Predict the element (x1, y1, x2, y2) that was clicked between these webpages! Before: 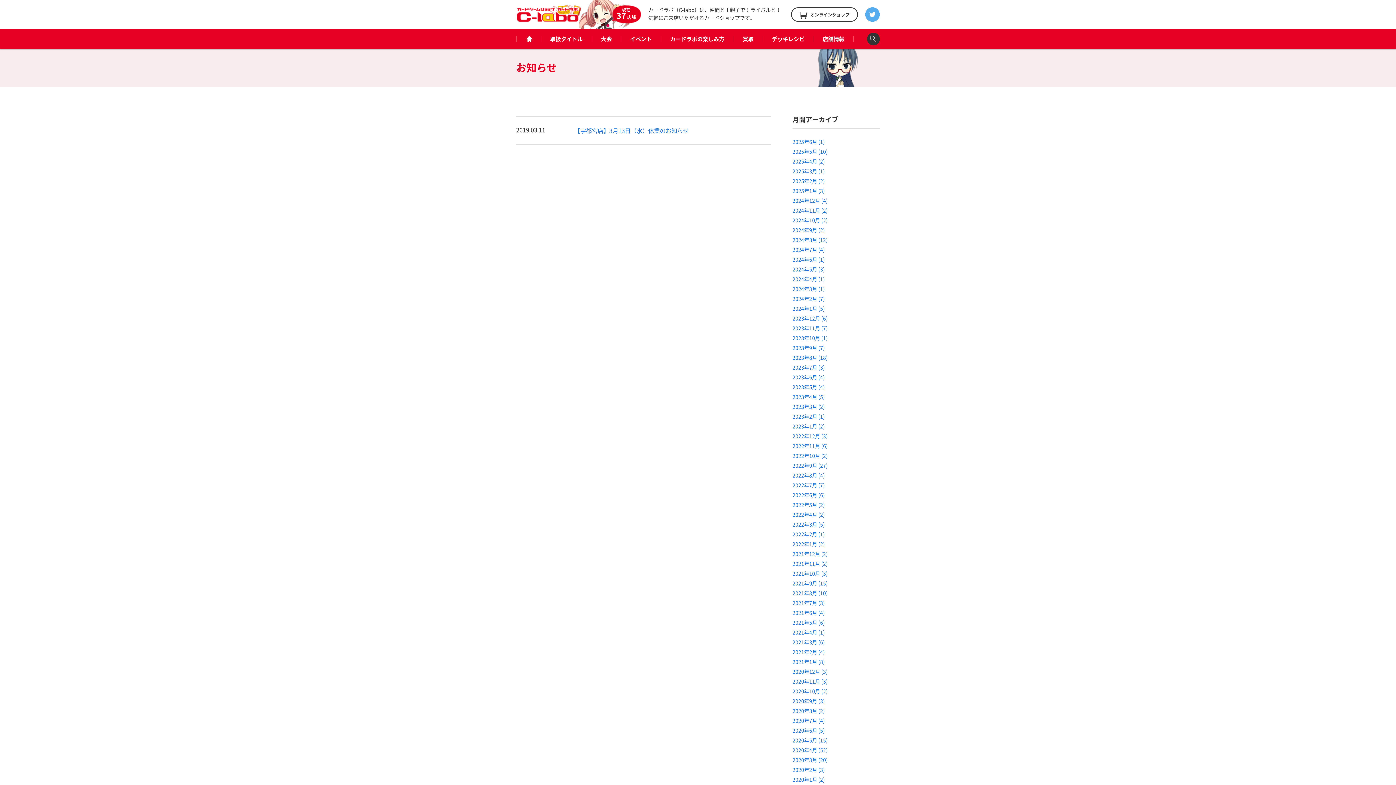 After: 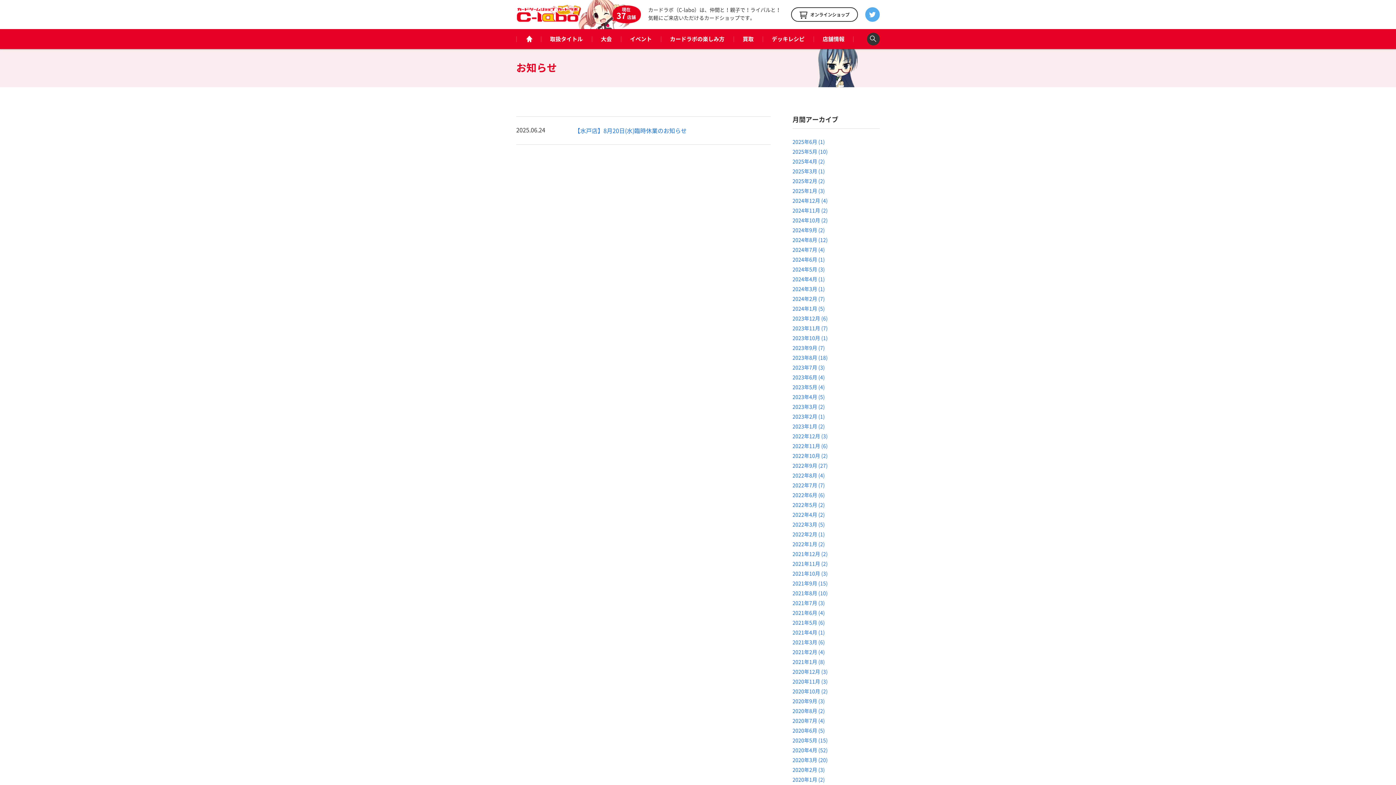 Action: bbox: (792, 138, 825, 145) label: 2025年6月 (1)